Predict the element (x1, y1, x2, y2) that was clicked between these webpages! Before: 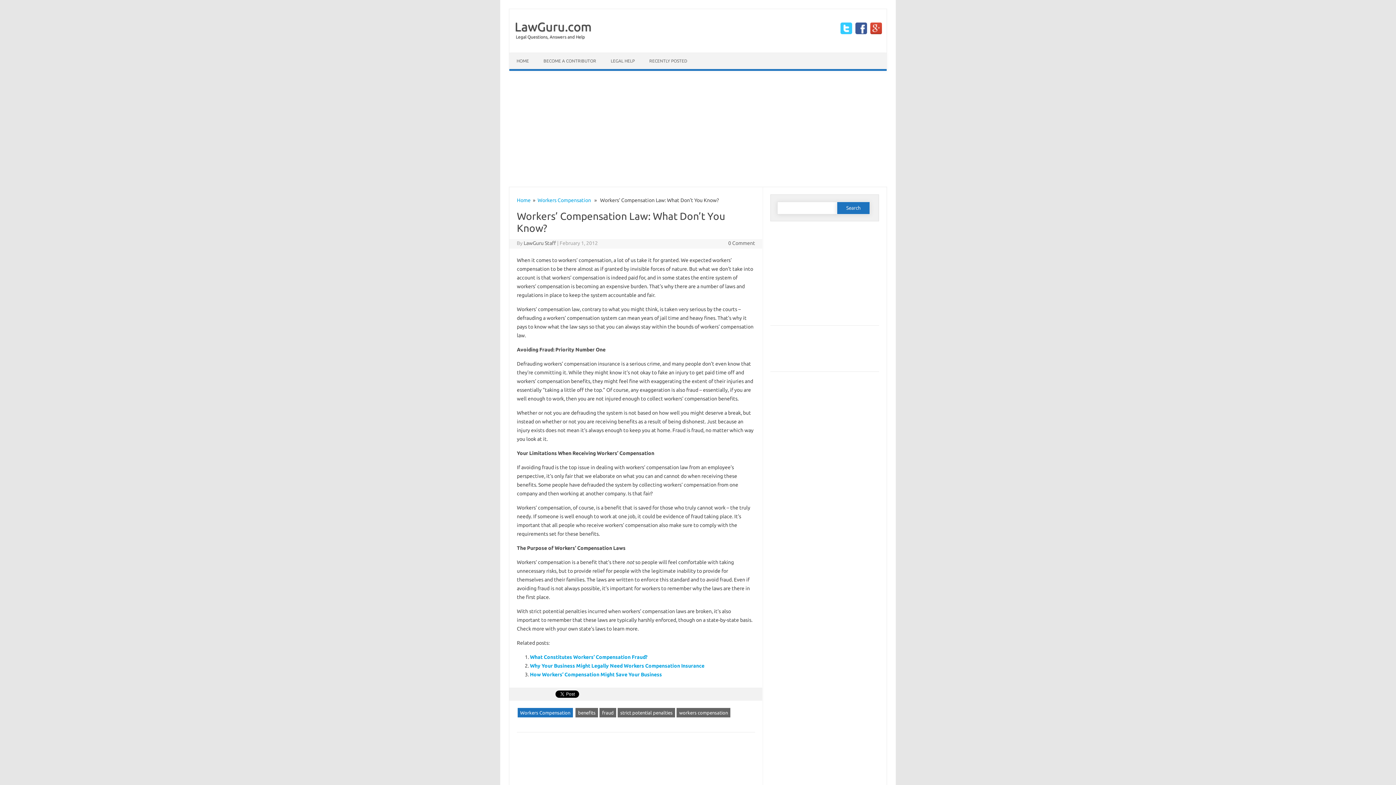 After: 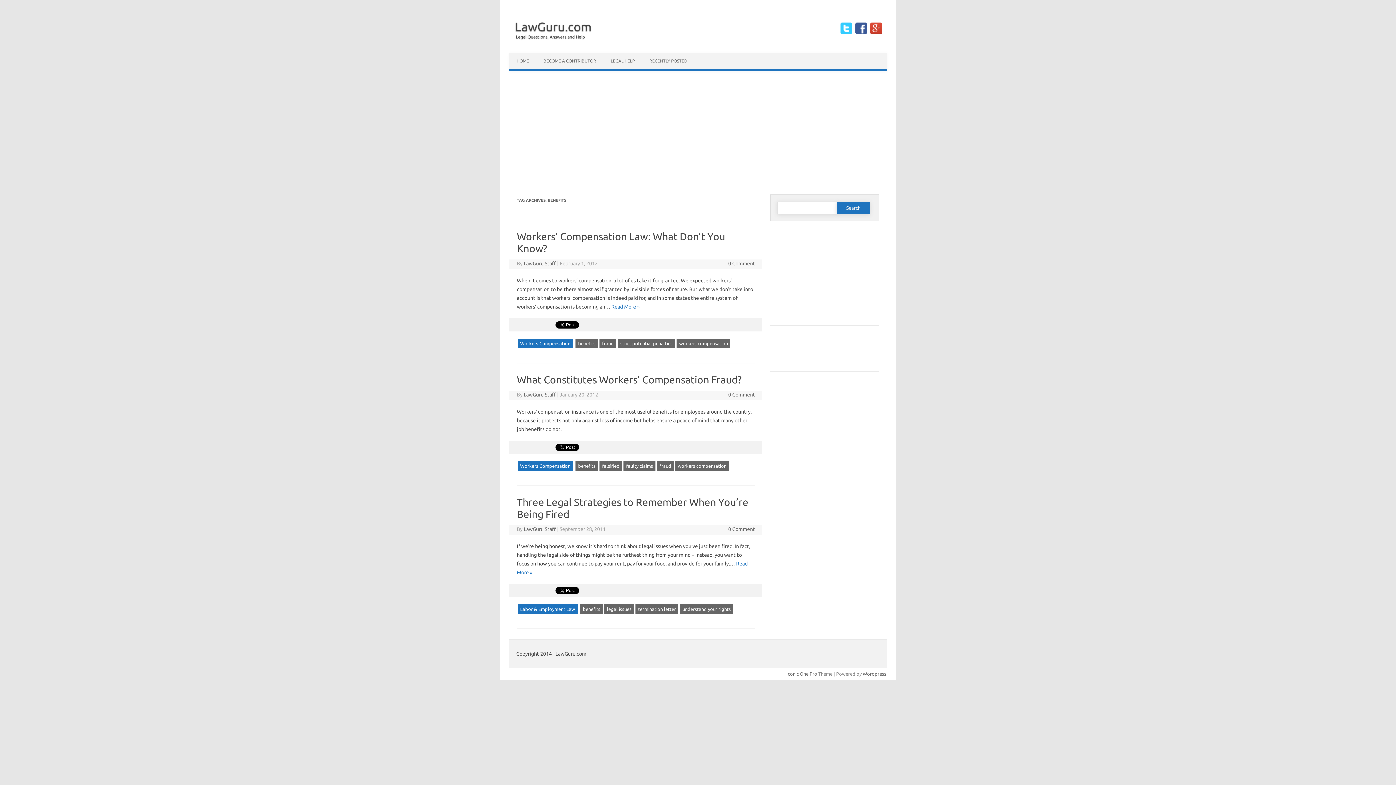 Action: label: benefits bbox: (575, 708, 598, 717)